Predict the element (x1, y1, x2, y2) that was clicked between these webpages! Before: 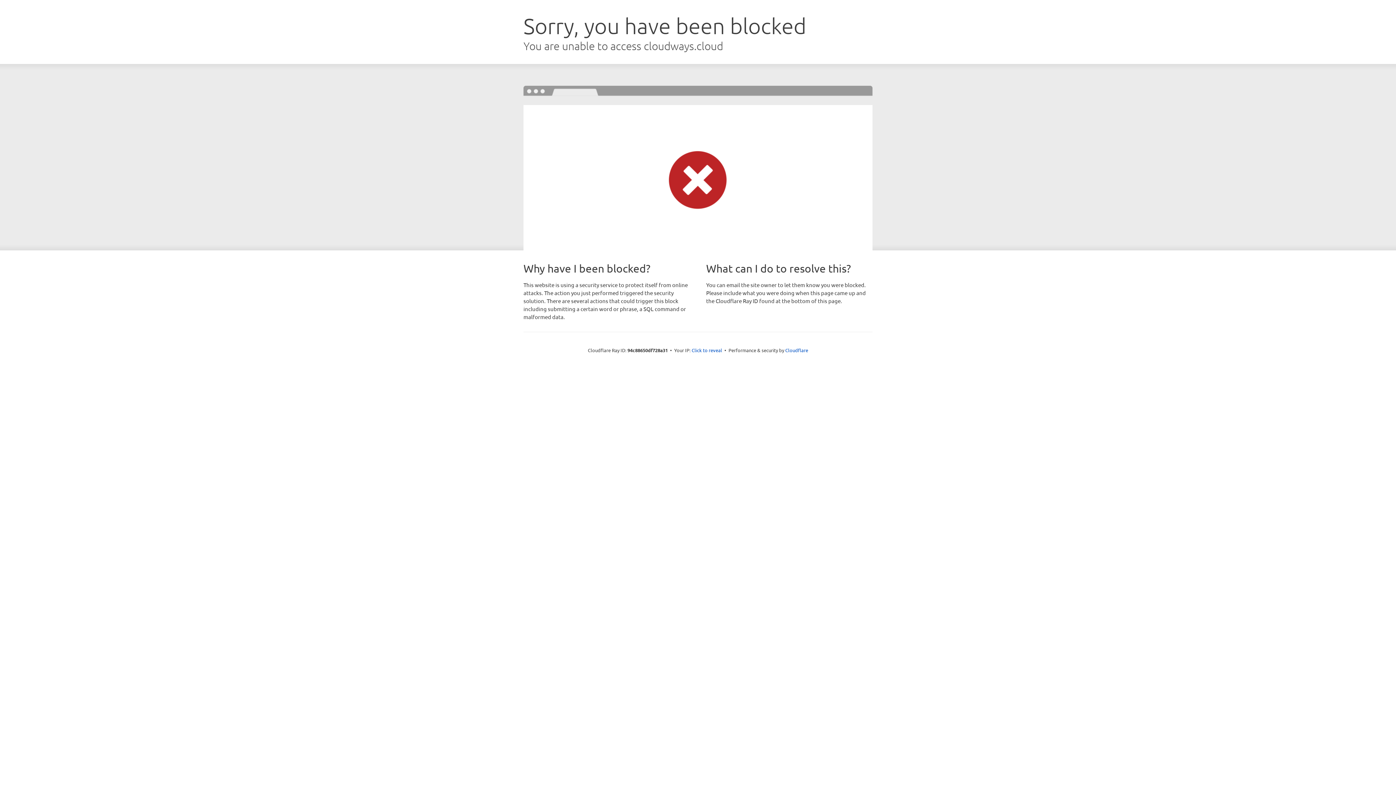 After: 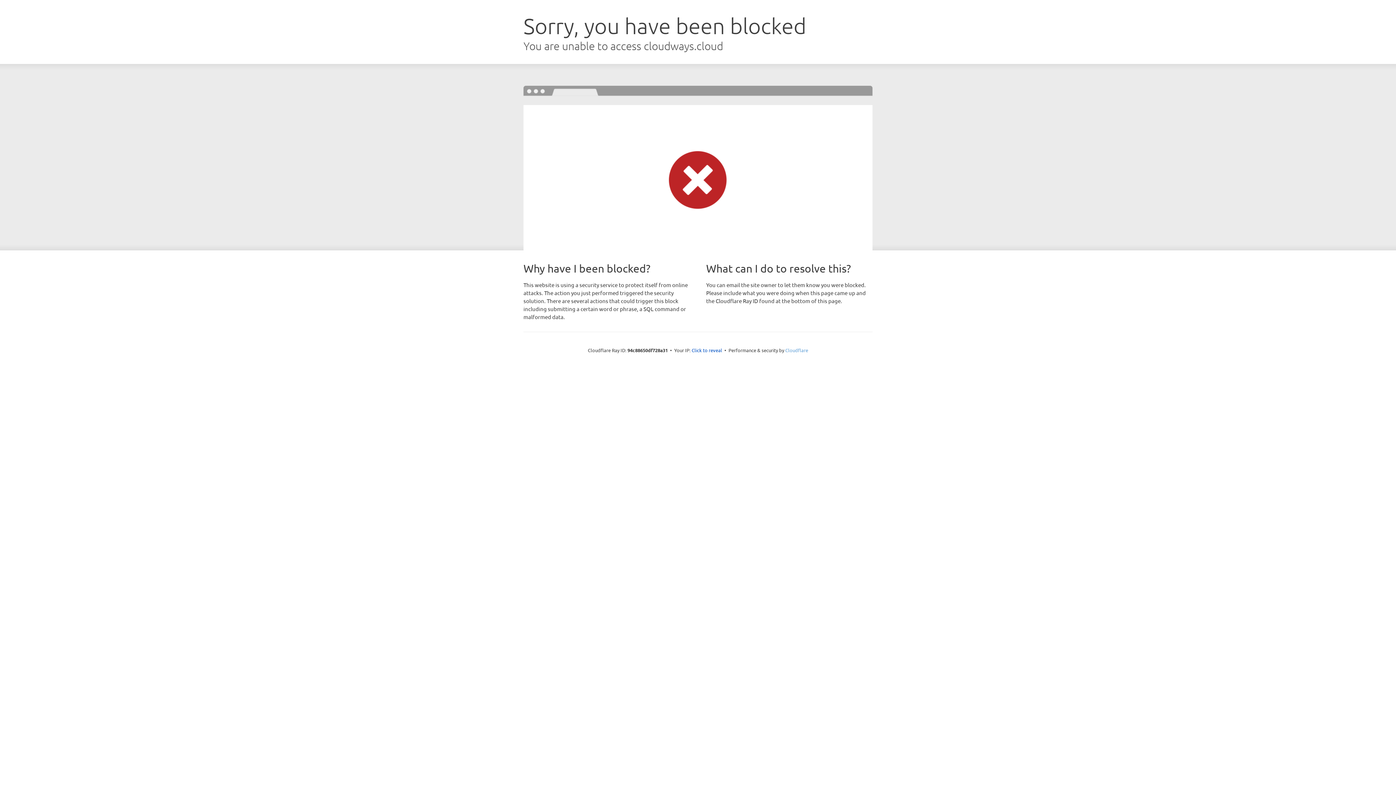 Action: label: Cloudflare bbox: (785, 347, 808, 353)